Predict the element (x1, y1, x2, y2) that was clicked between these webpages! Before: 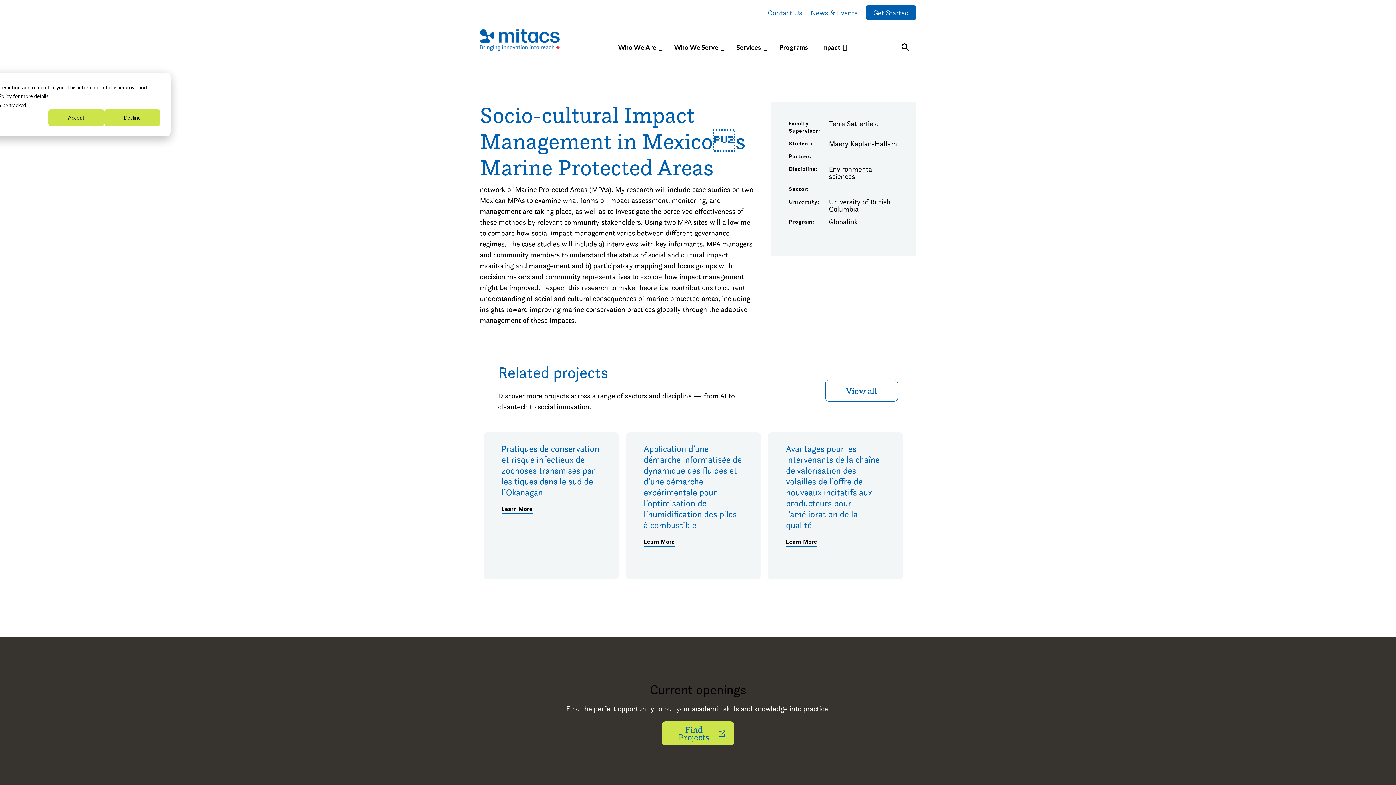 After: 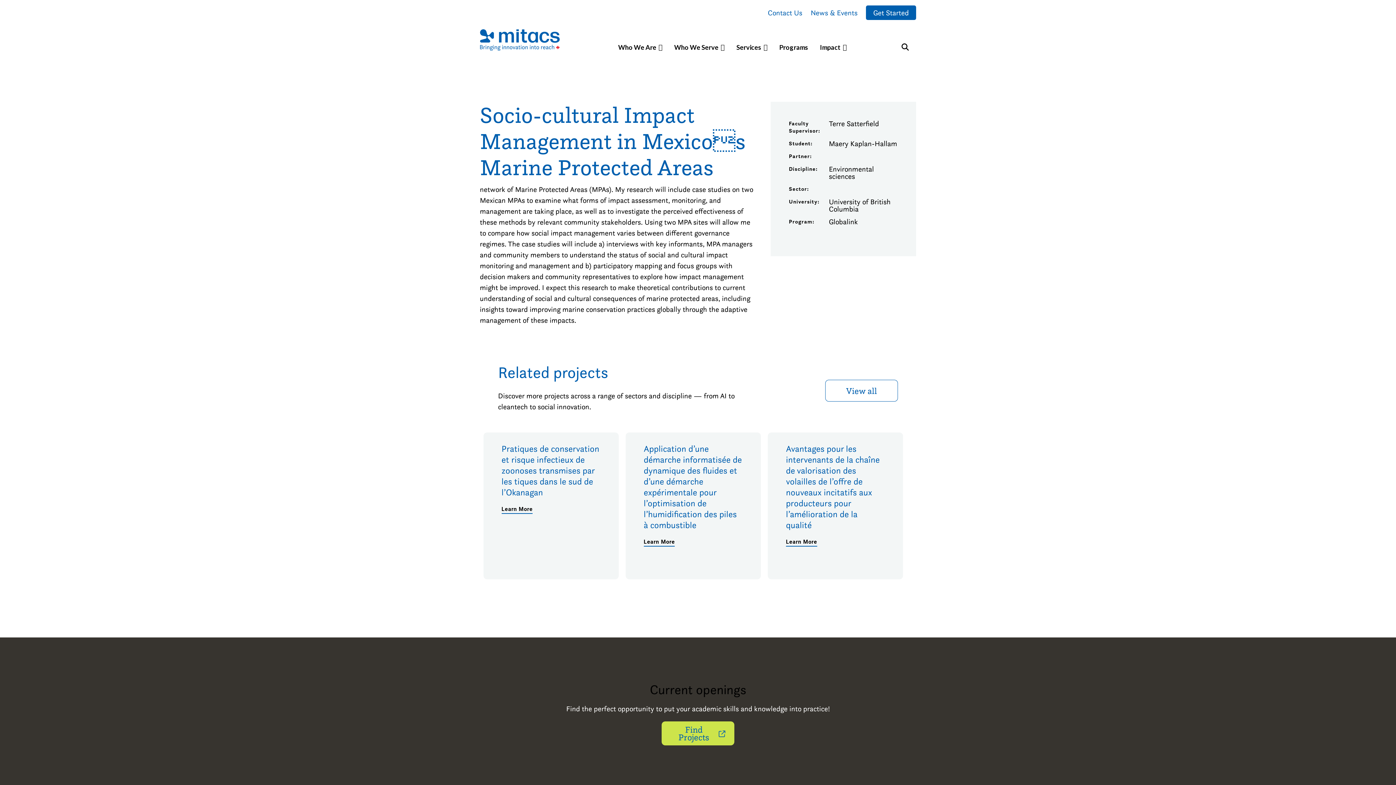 Action: label: Decline bbox: (104, 109, 160, 126)